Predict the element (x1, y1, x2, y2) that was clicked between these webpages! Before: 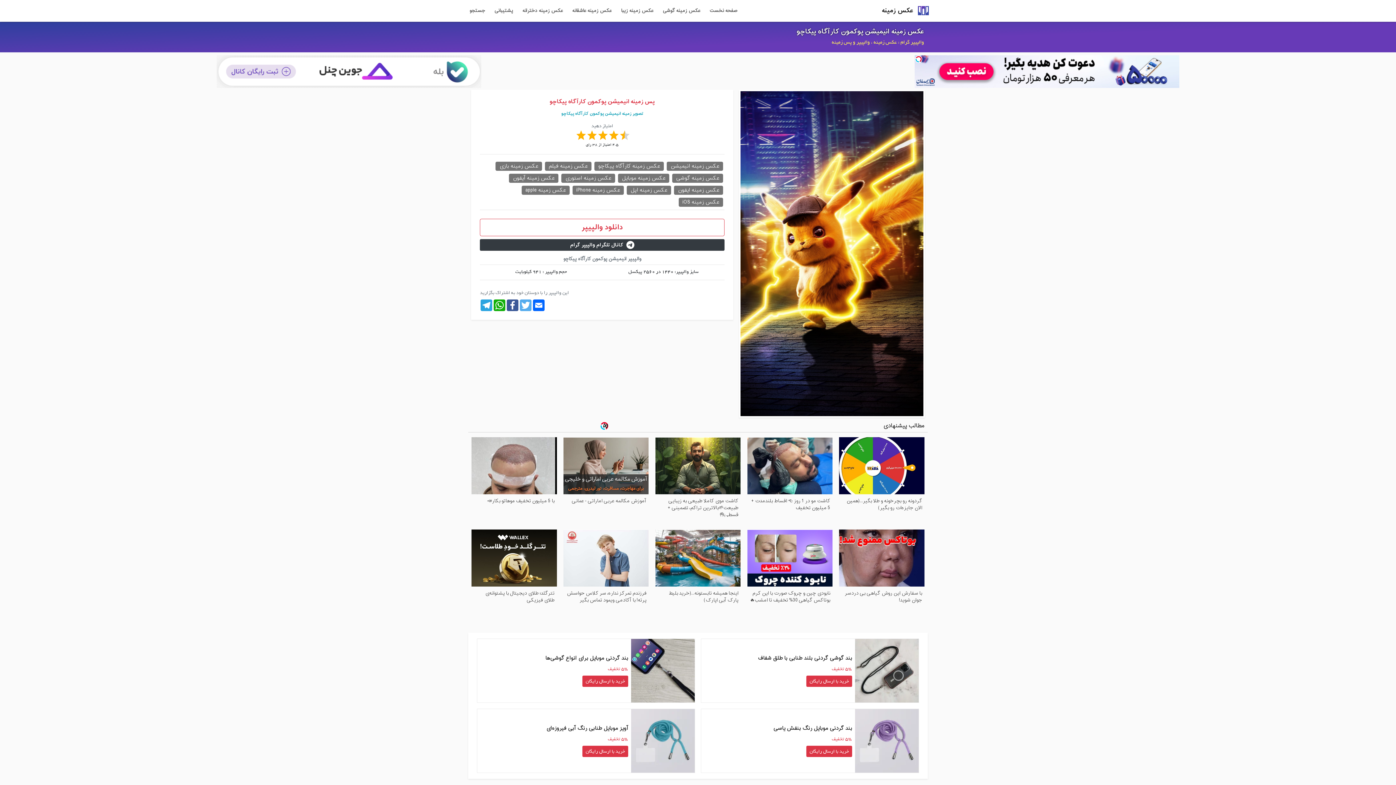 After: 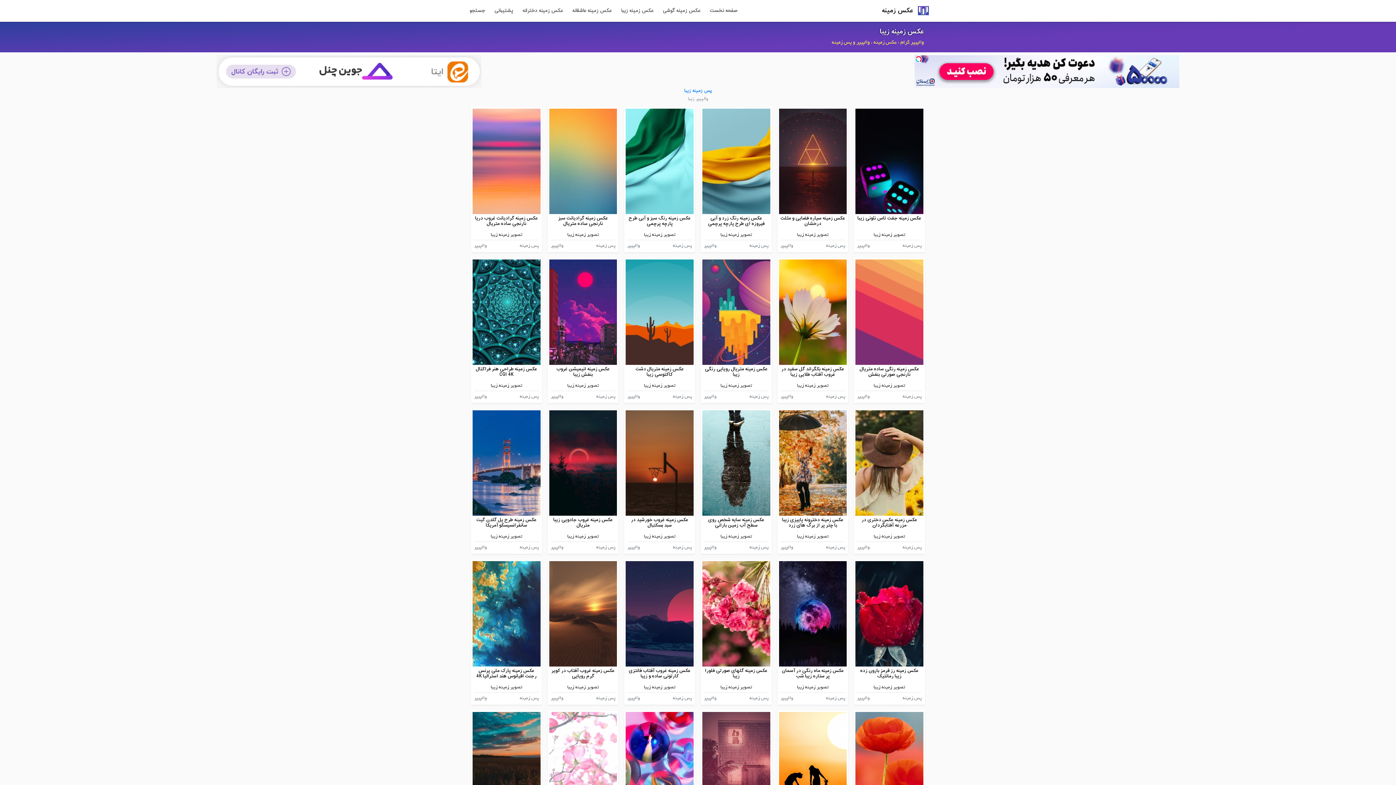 Action: bbox: (617, 5, 657, 16) label: عکس زمینه زیبا